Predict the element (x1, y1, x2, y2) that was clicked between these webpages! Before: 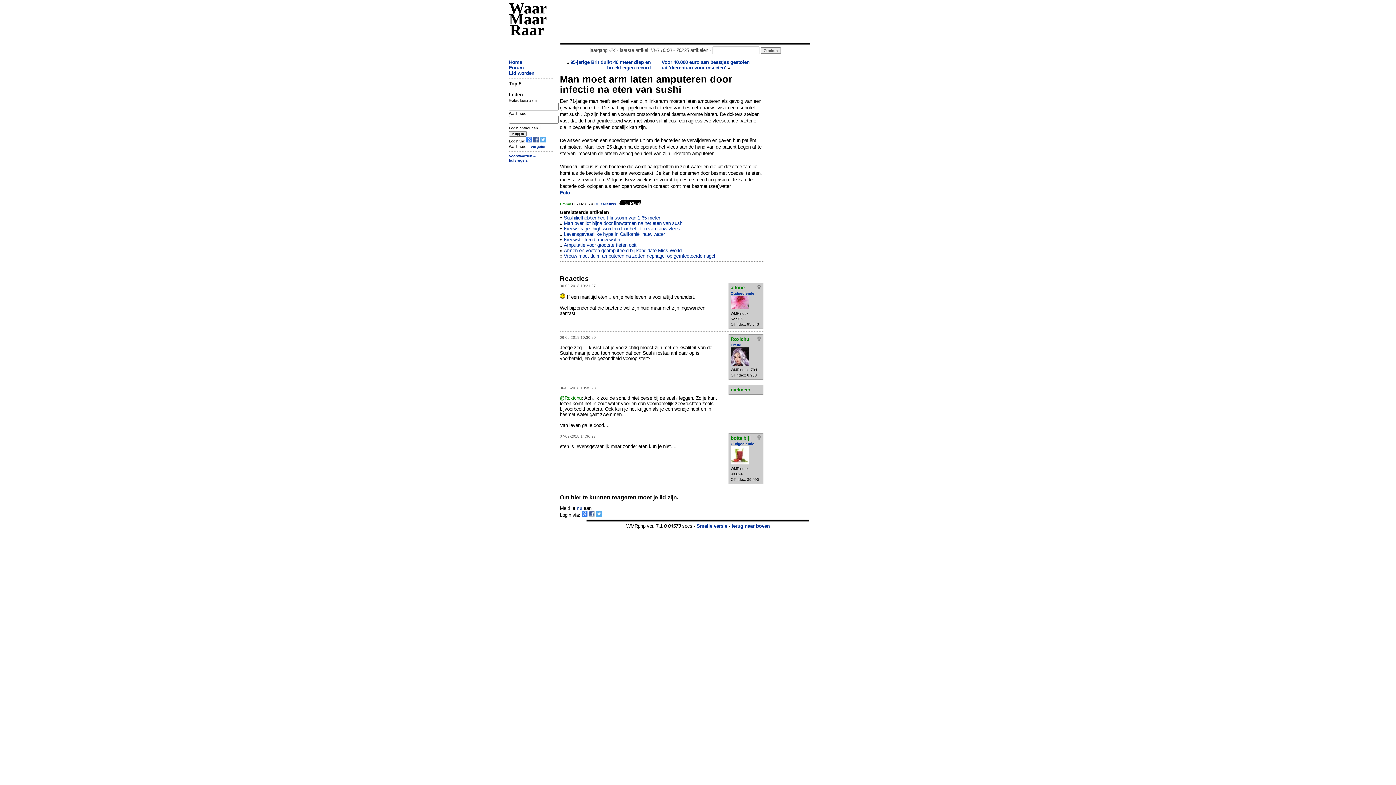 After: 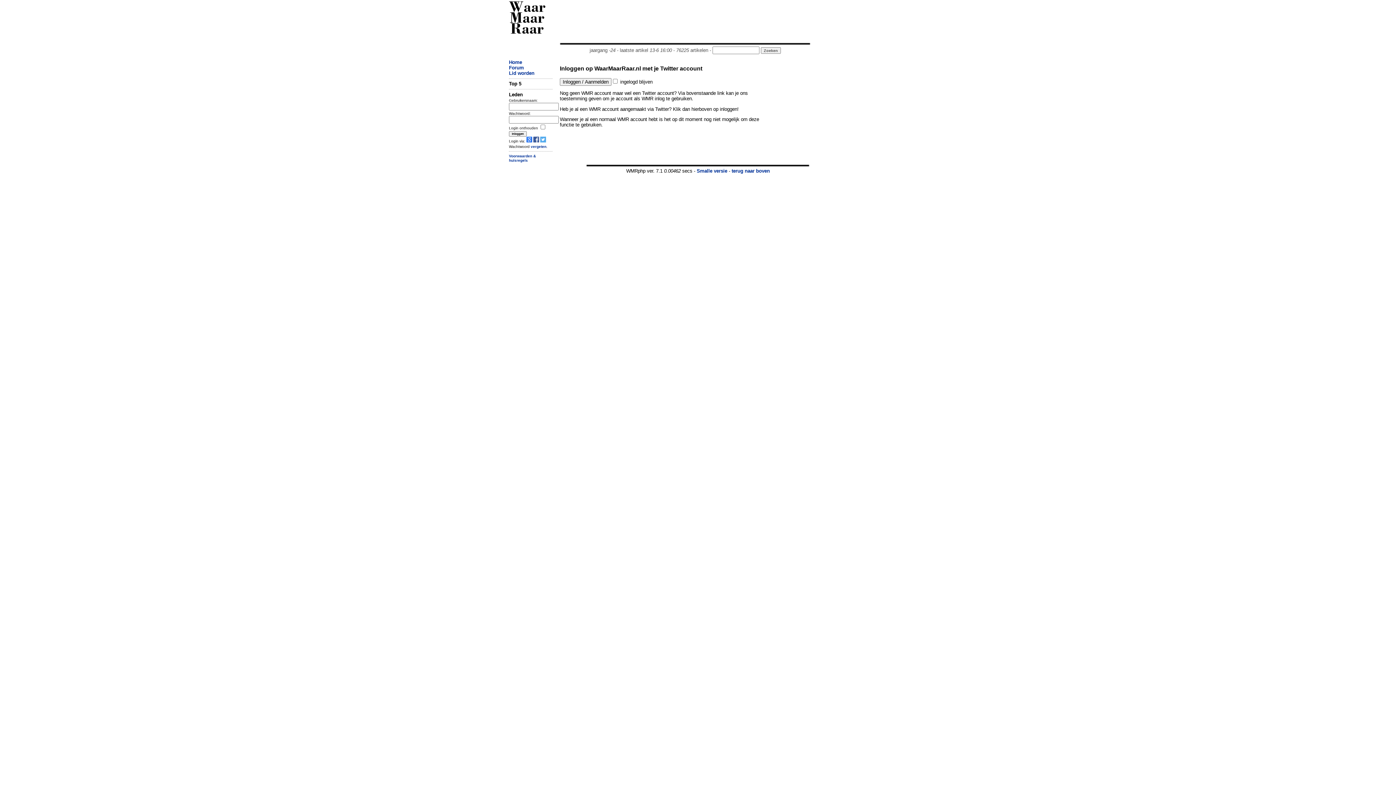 Action: bbox: (540, 139, 546, 143)